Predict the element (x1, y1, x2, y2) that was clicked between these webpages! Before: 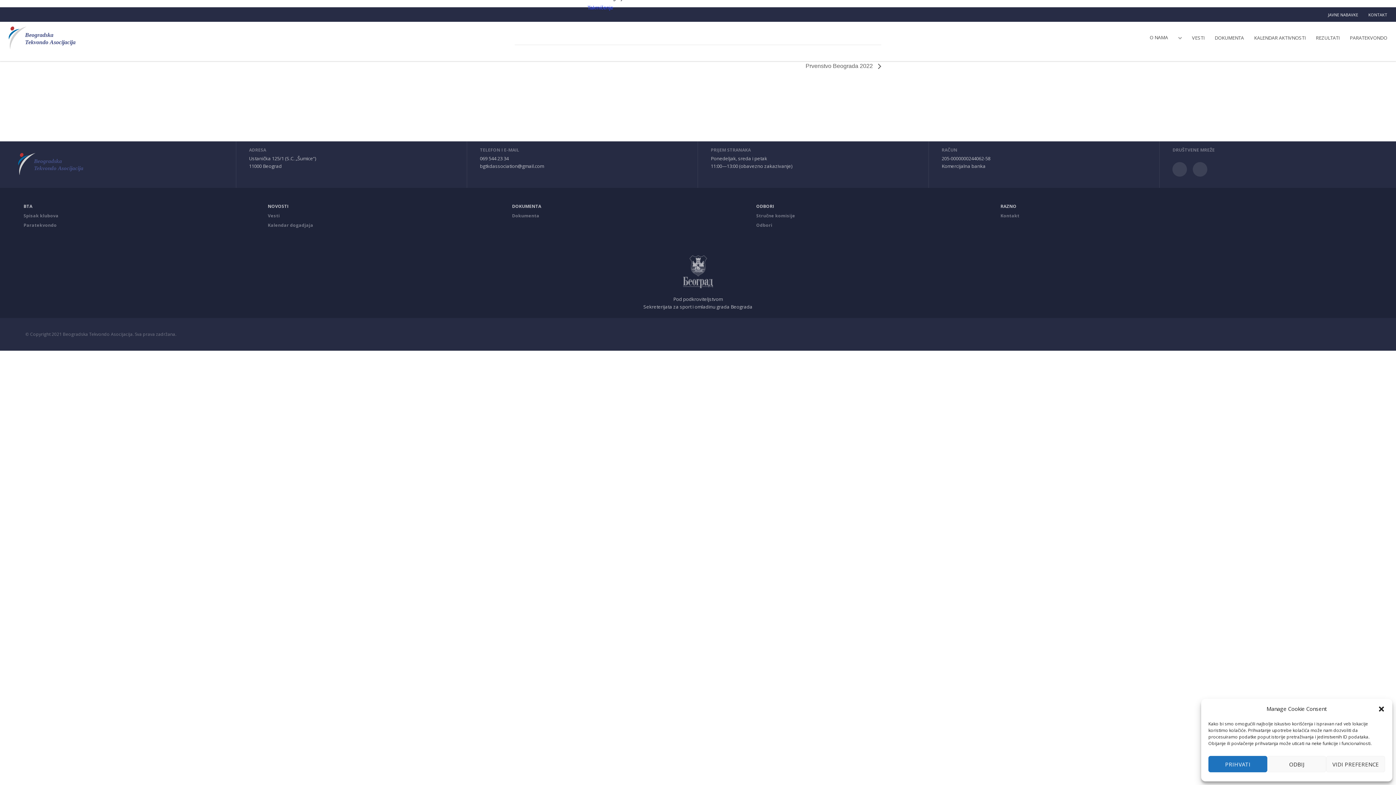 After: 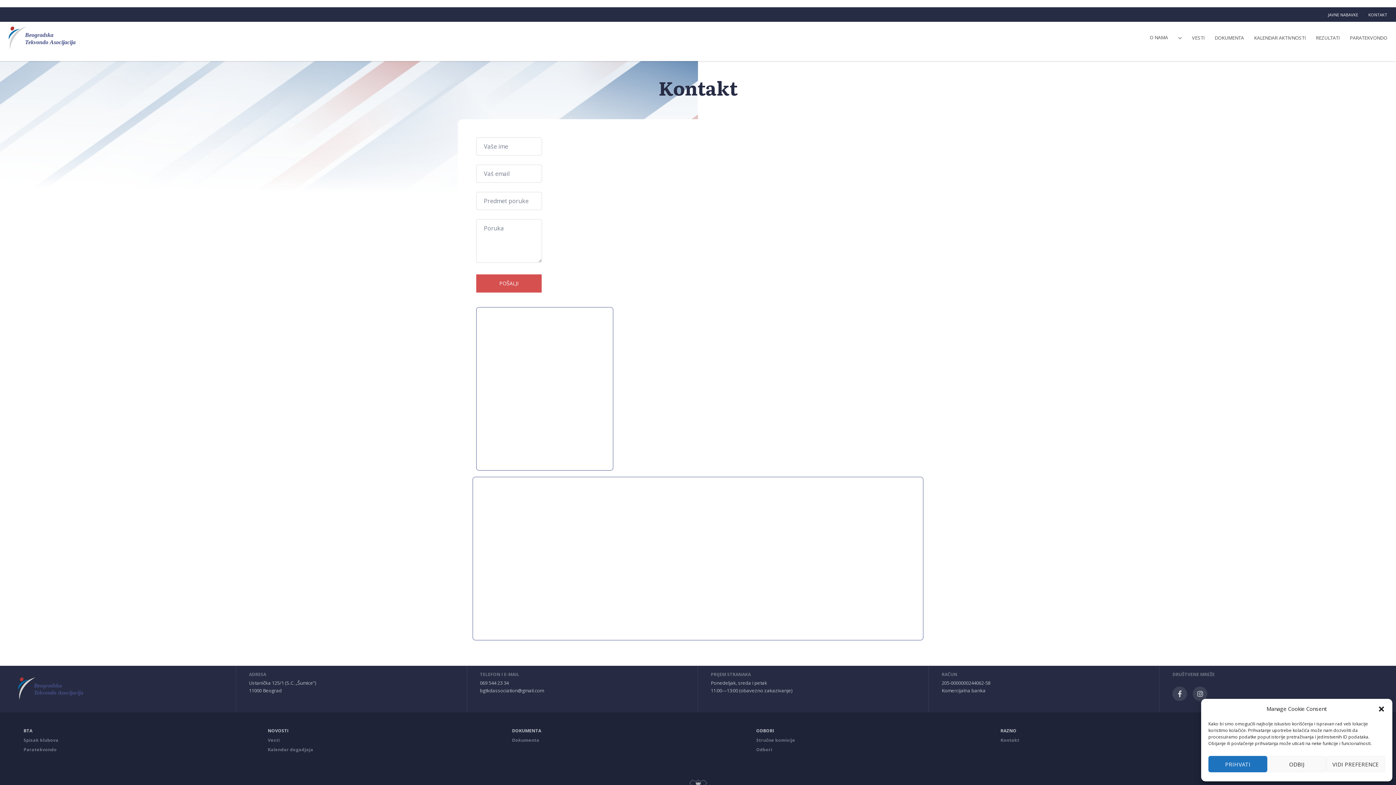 Action: label: Kontakt bbox: (1000, 213, 1025, 218)